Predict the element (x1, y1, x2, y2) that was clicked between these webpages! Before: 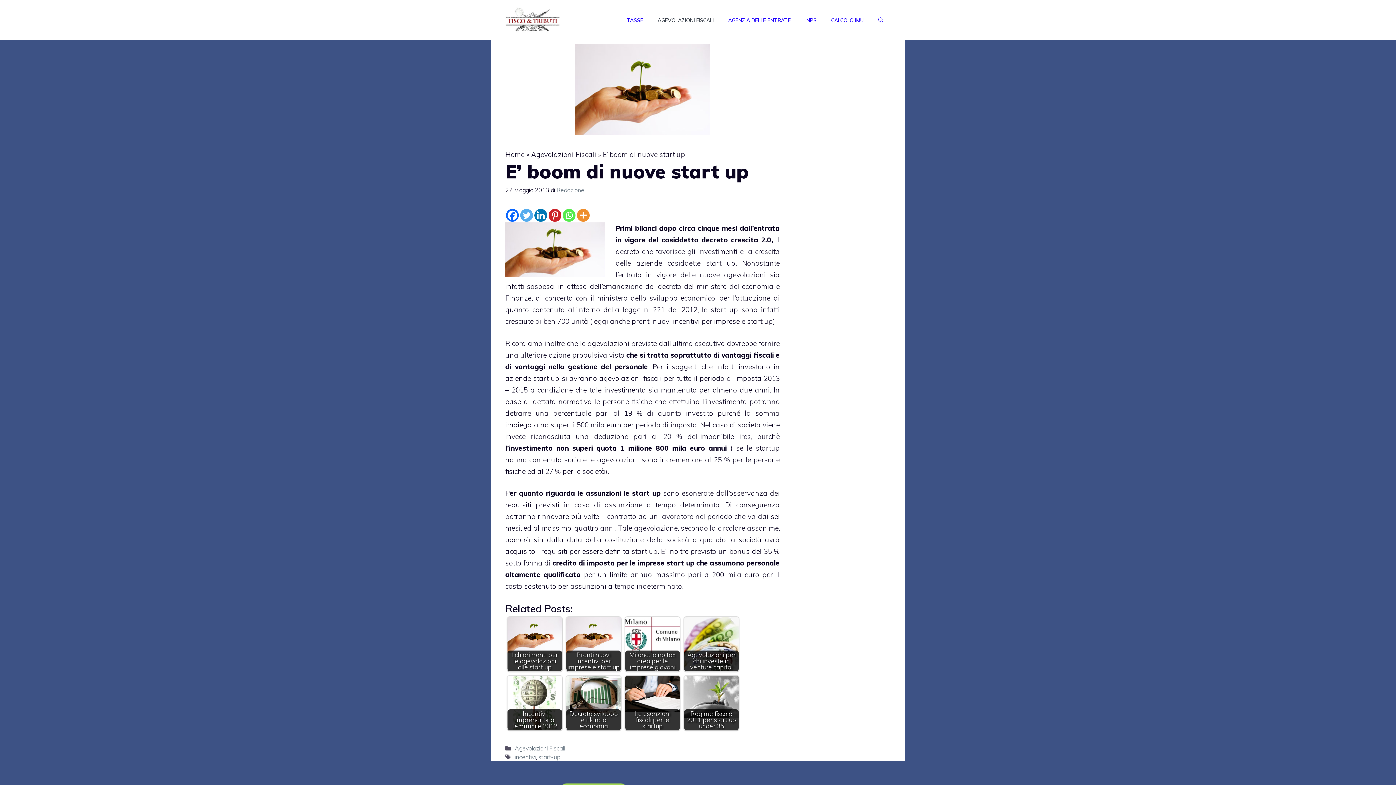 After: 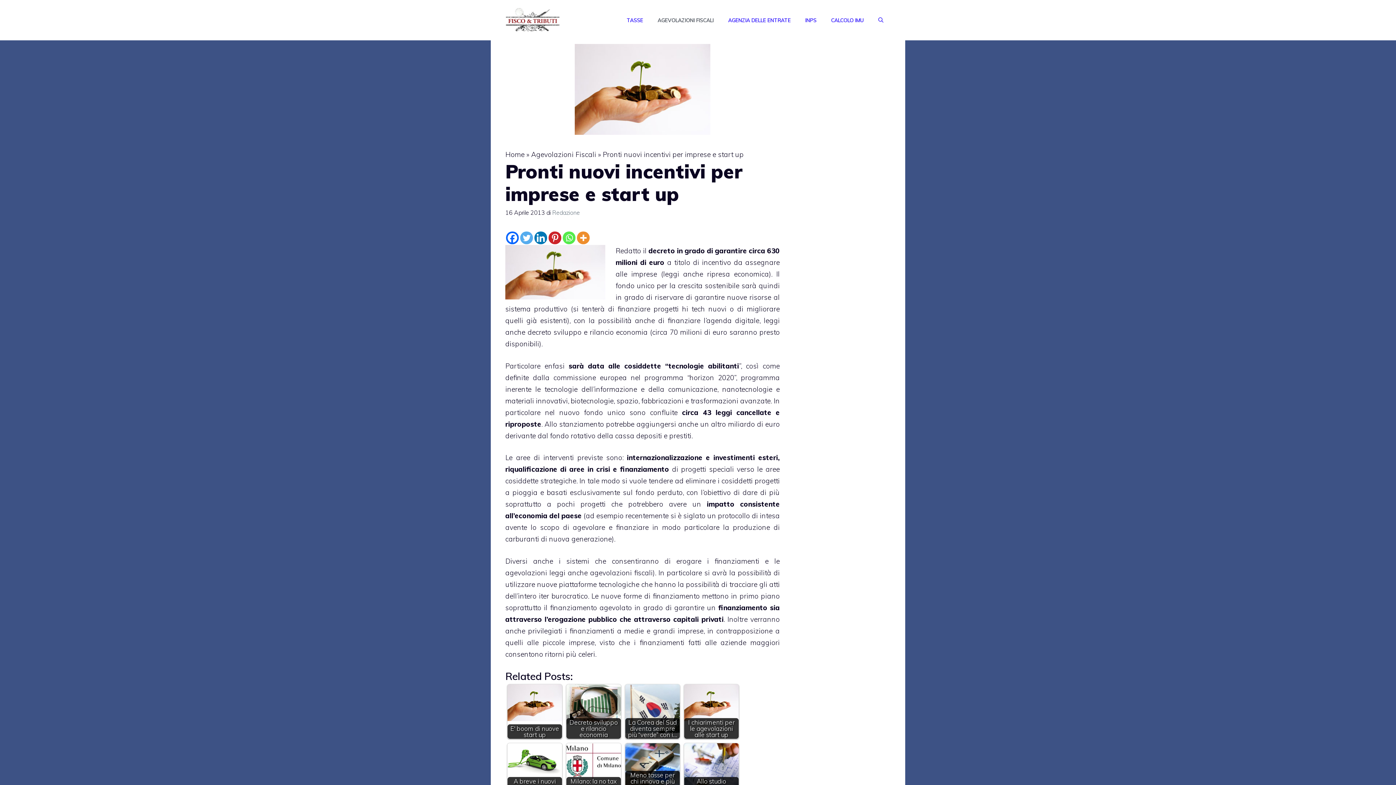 Action: label: Pronti nuovi incentivi per imprese e start up bbox: (566, 617, 621, 671)